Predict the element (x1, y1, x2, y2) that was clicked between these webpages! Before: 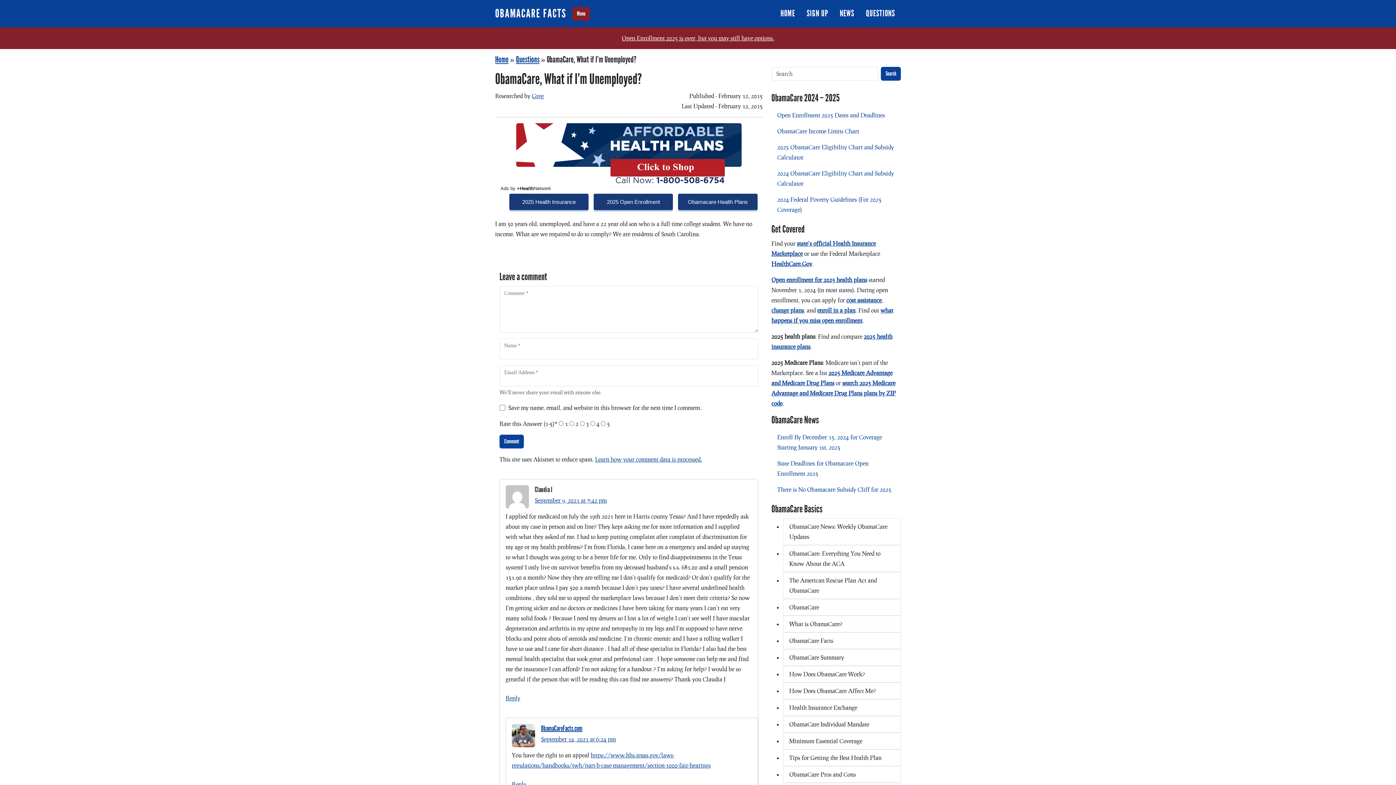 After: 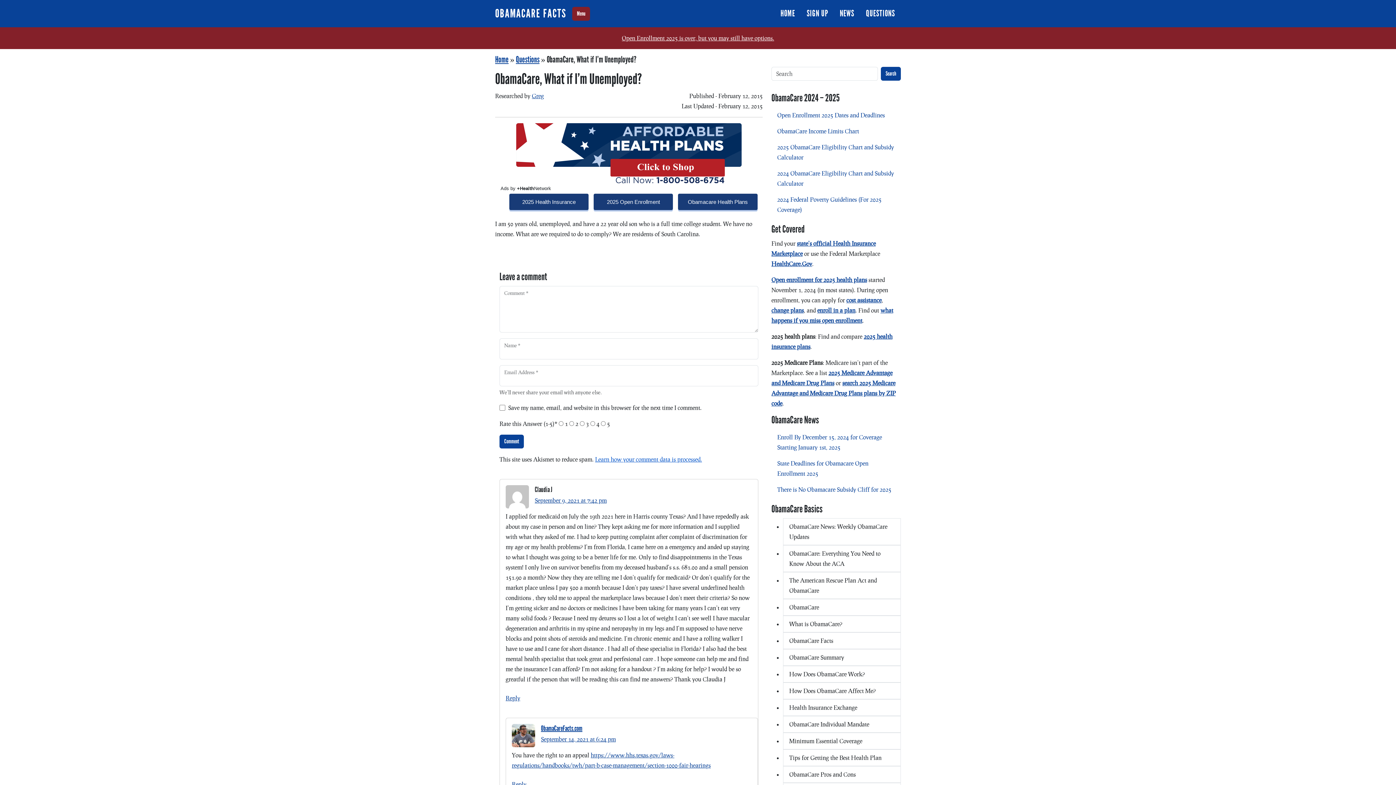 Action: bbox: (595, 456, 702, 462) label: Learn how your comment data is processed.